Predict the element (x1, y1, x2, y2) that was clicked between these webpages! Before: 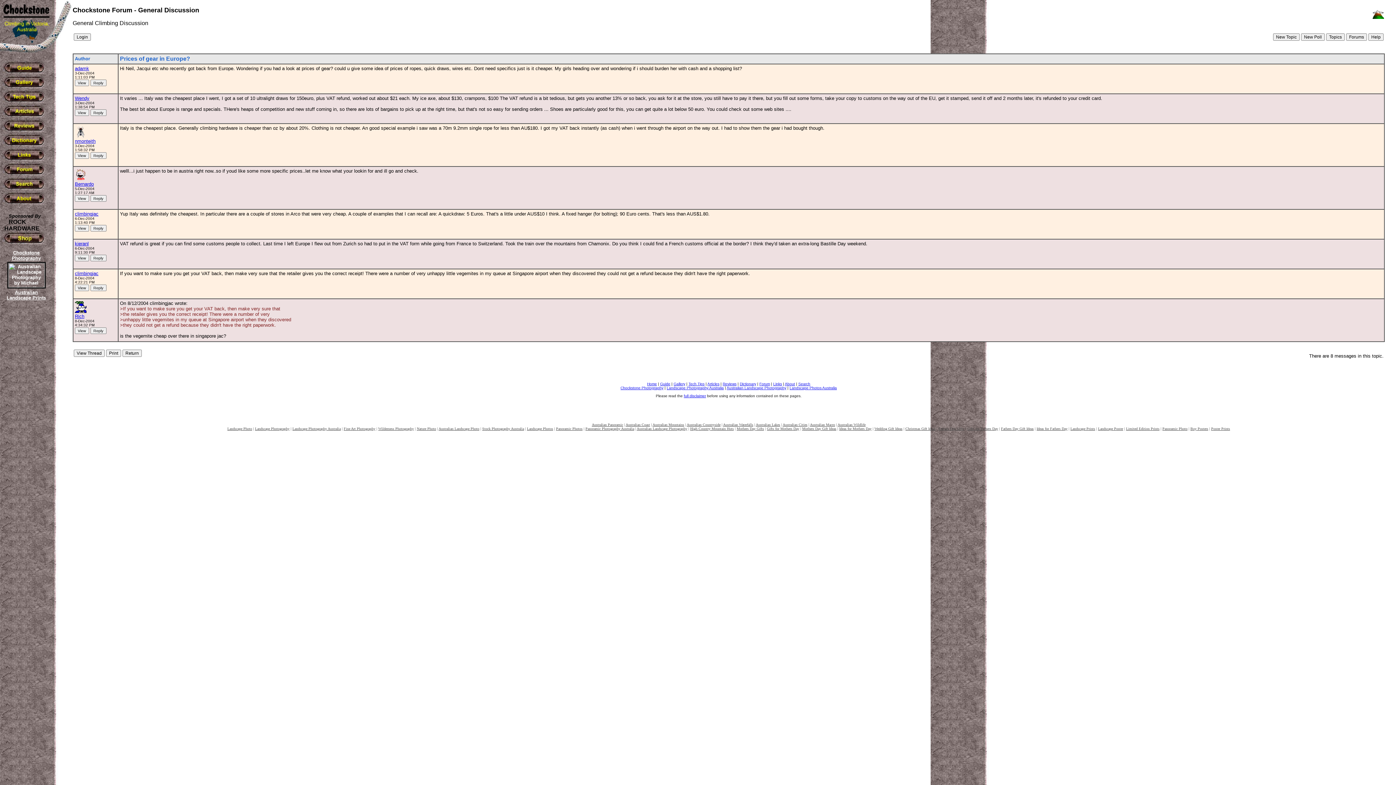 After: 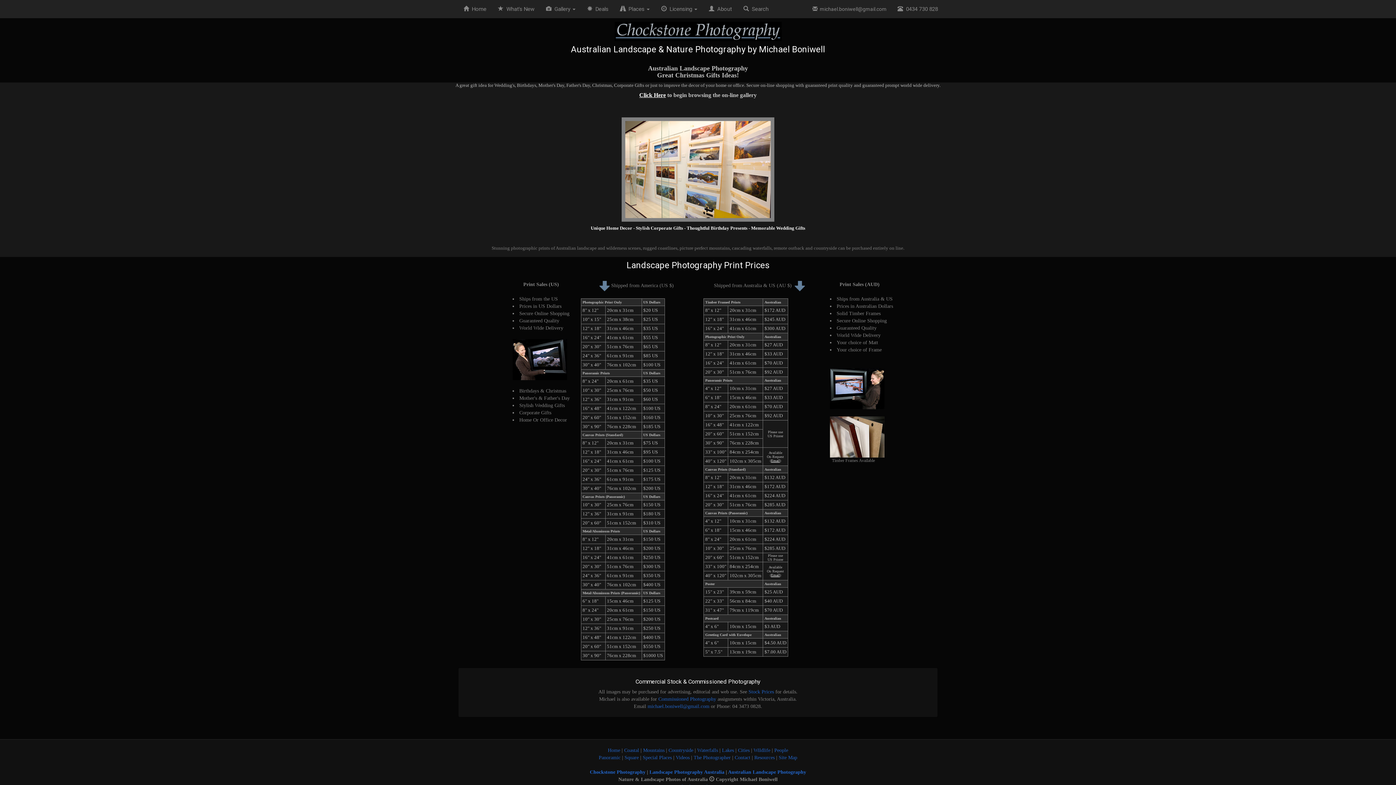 Action: label: Christmas Gift Ideas bbox: (905, 426, 935, 430)